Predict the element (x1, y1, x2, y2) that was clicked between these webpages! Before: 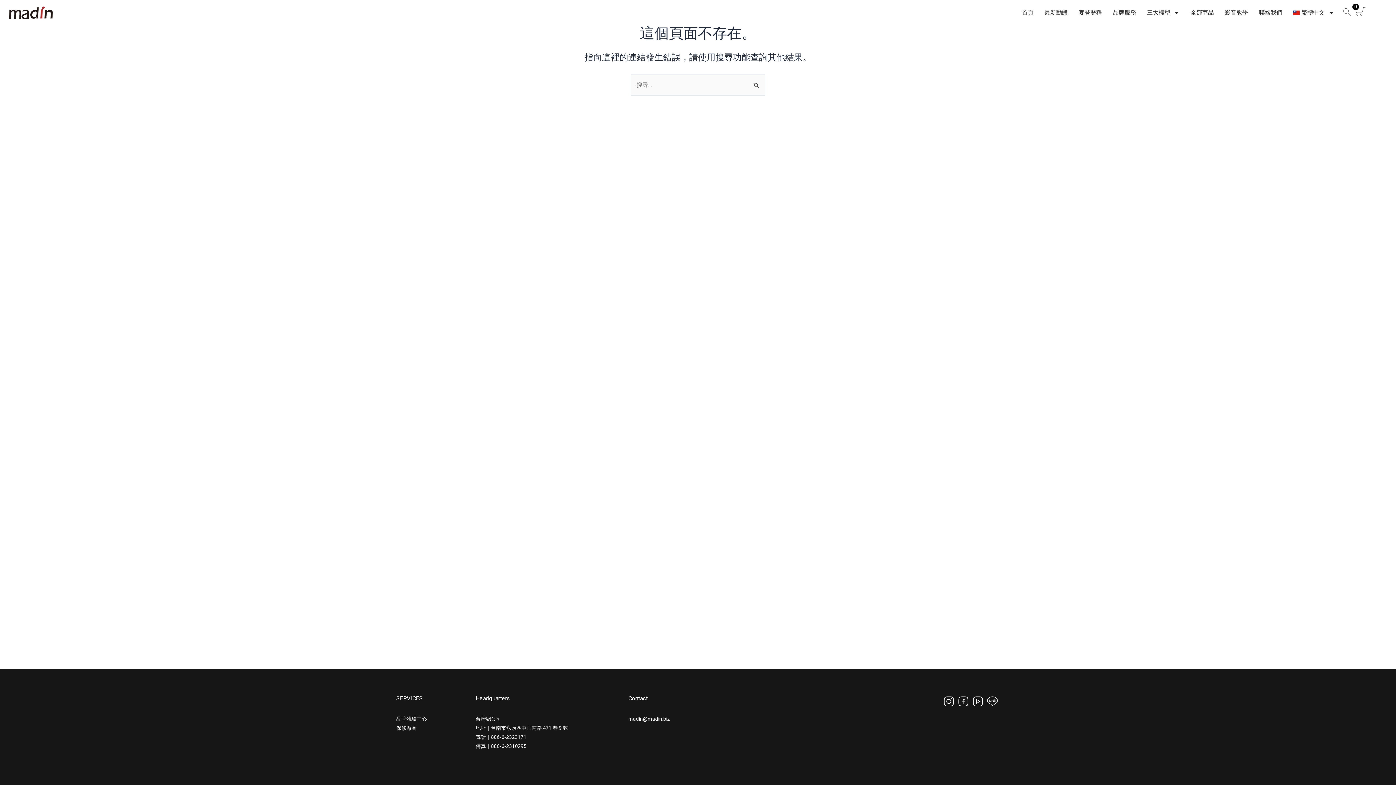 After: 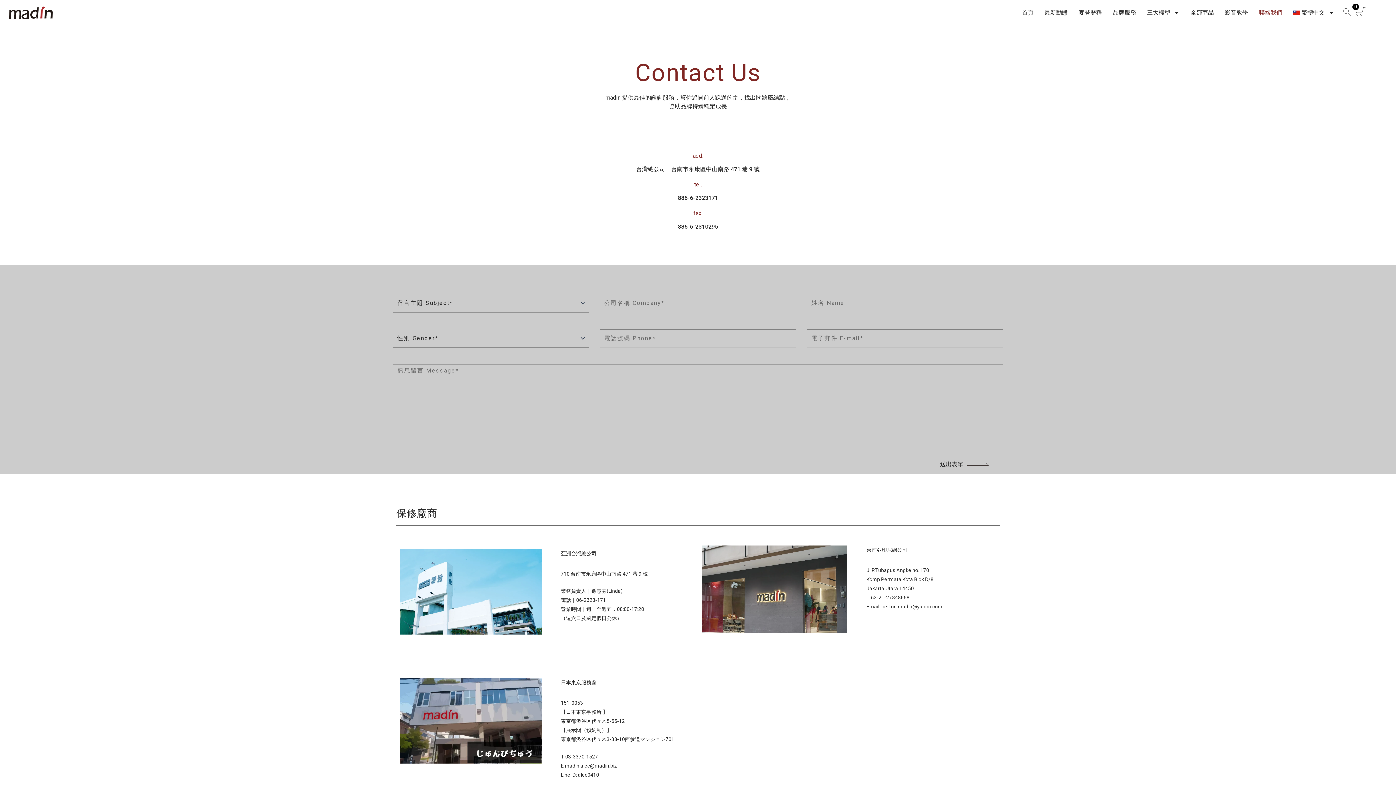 Action: bbox: (396, 725, 416, 731) label: 保修廠商